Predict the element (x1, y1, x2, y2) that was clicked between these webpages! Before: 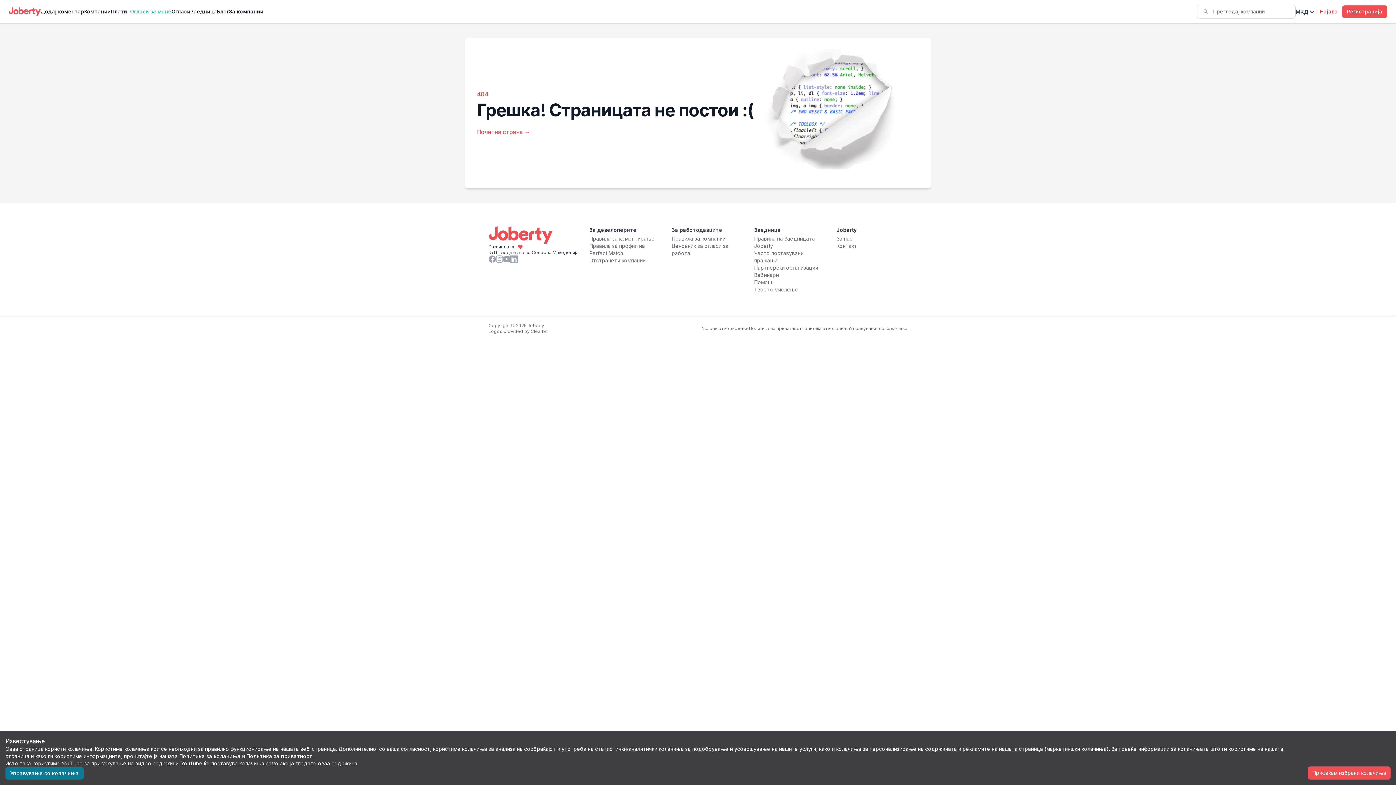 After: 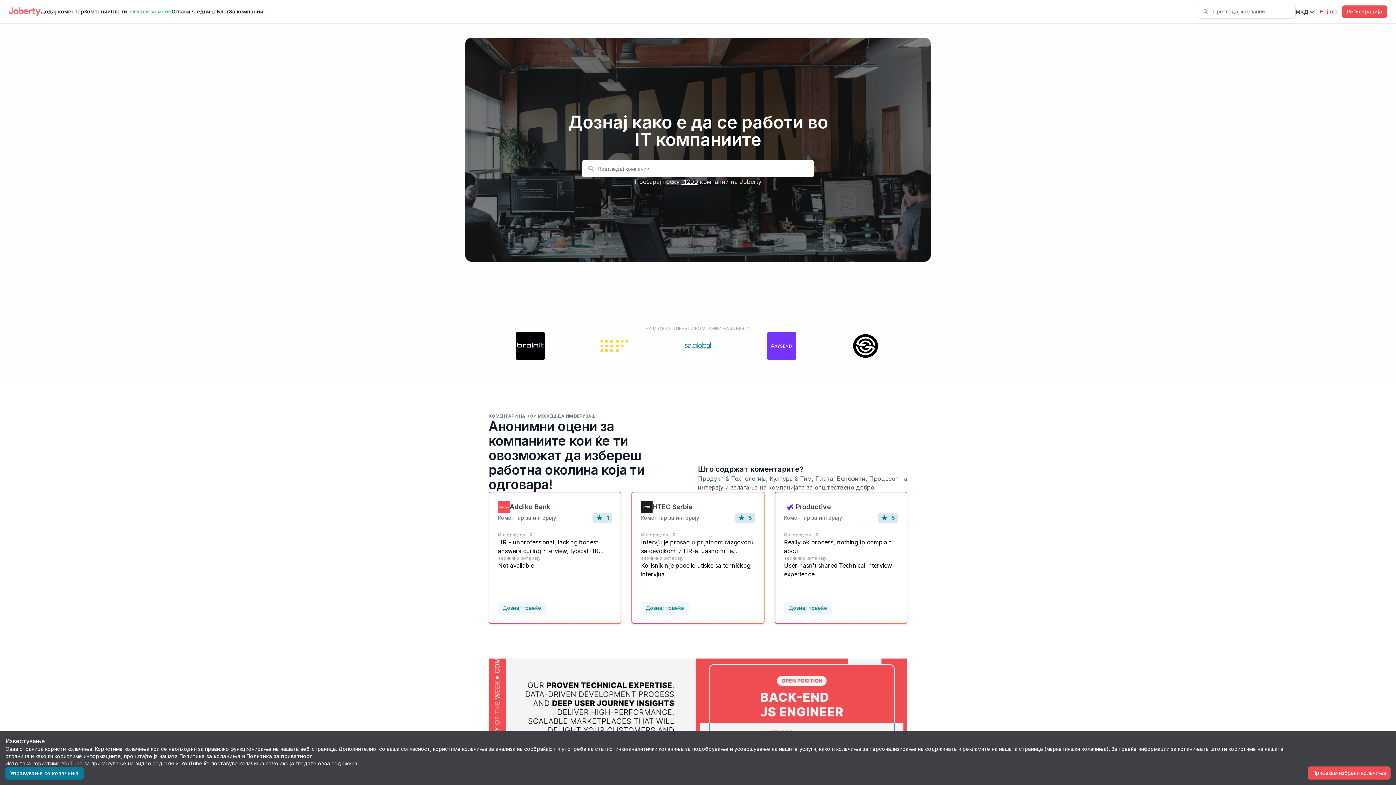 Action: bbox: (8, 7, 40, 16)